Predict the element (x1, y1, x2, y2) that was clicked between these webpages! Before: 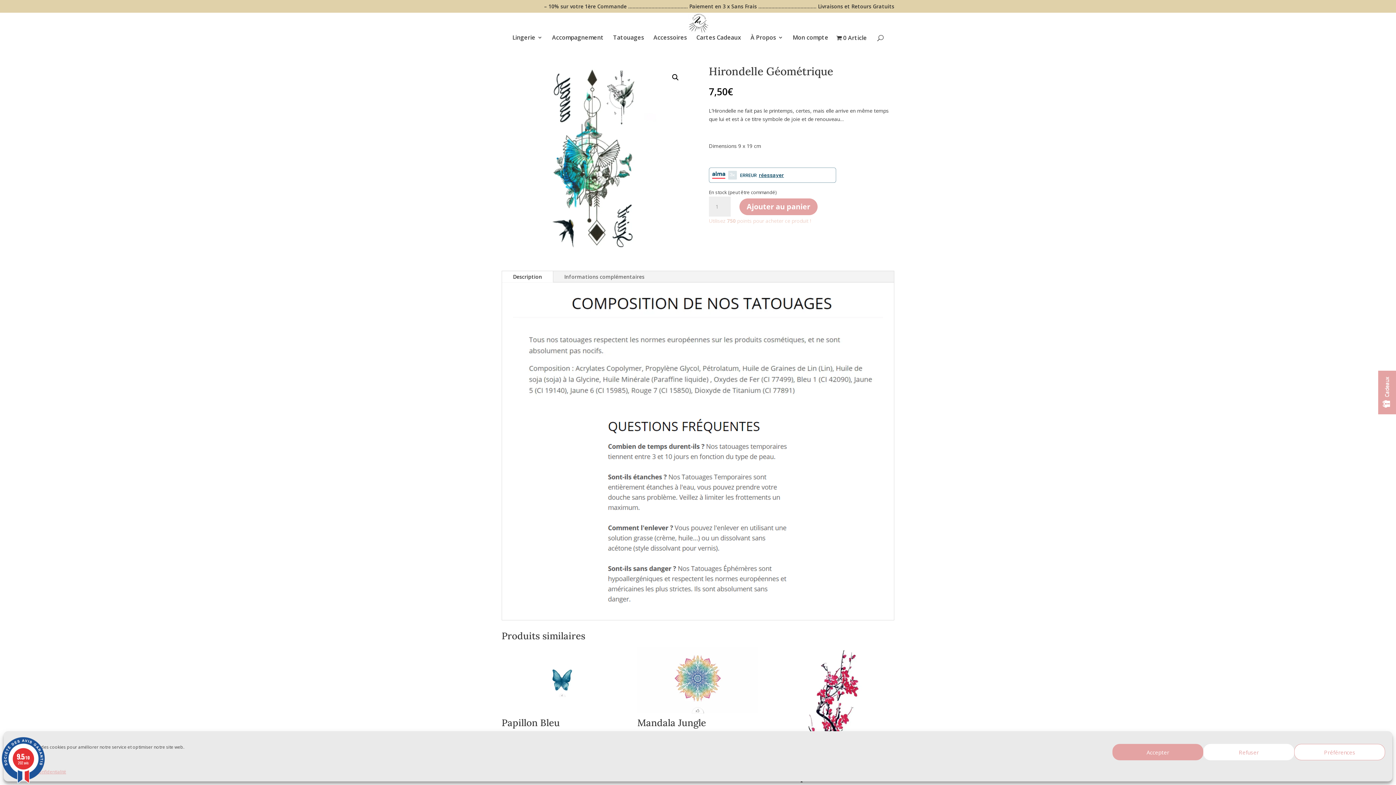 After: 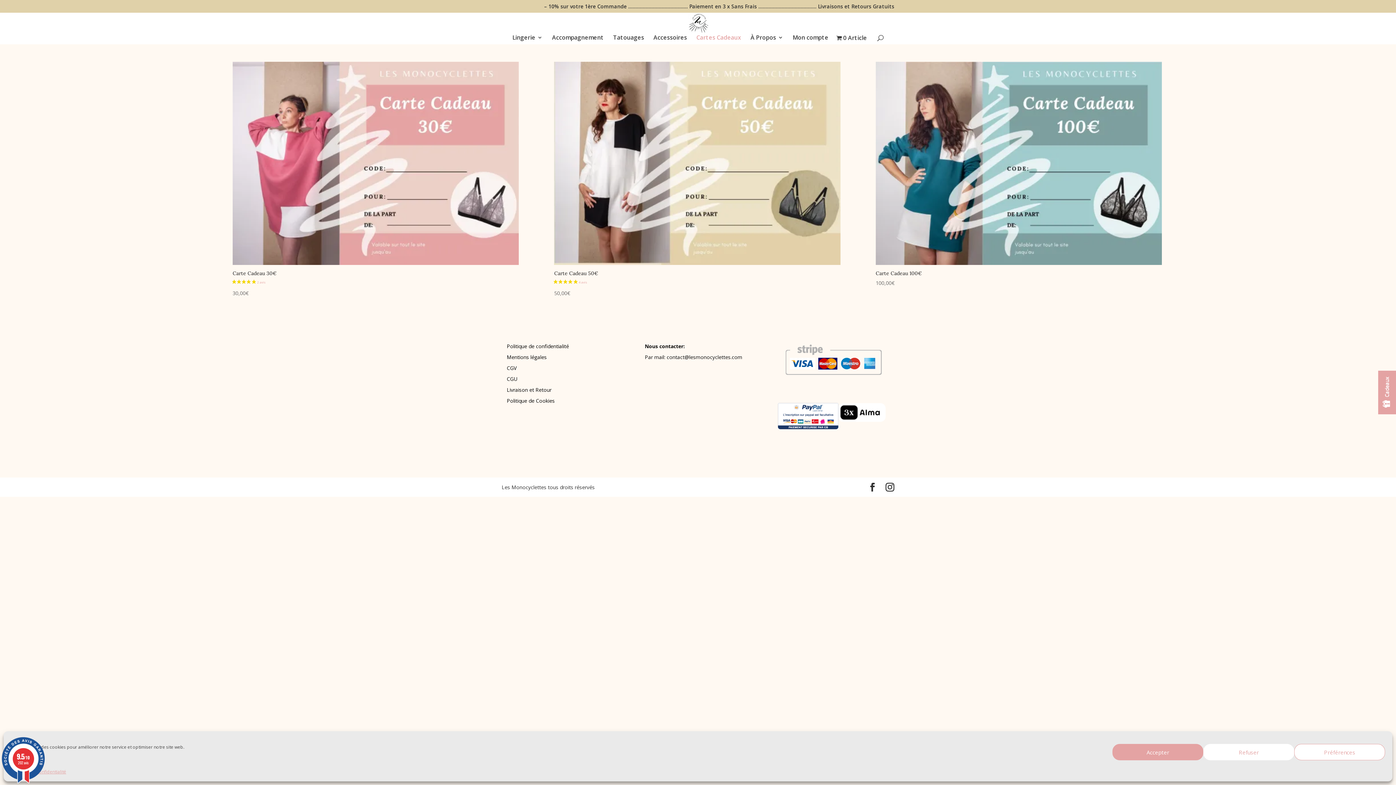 Action: label: Cartes Cadeaux bbox: (696, 34, 741, 43)